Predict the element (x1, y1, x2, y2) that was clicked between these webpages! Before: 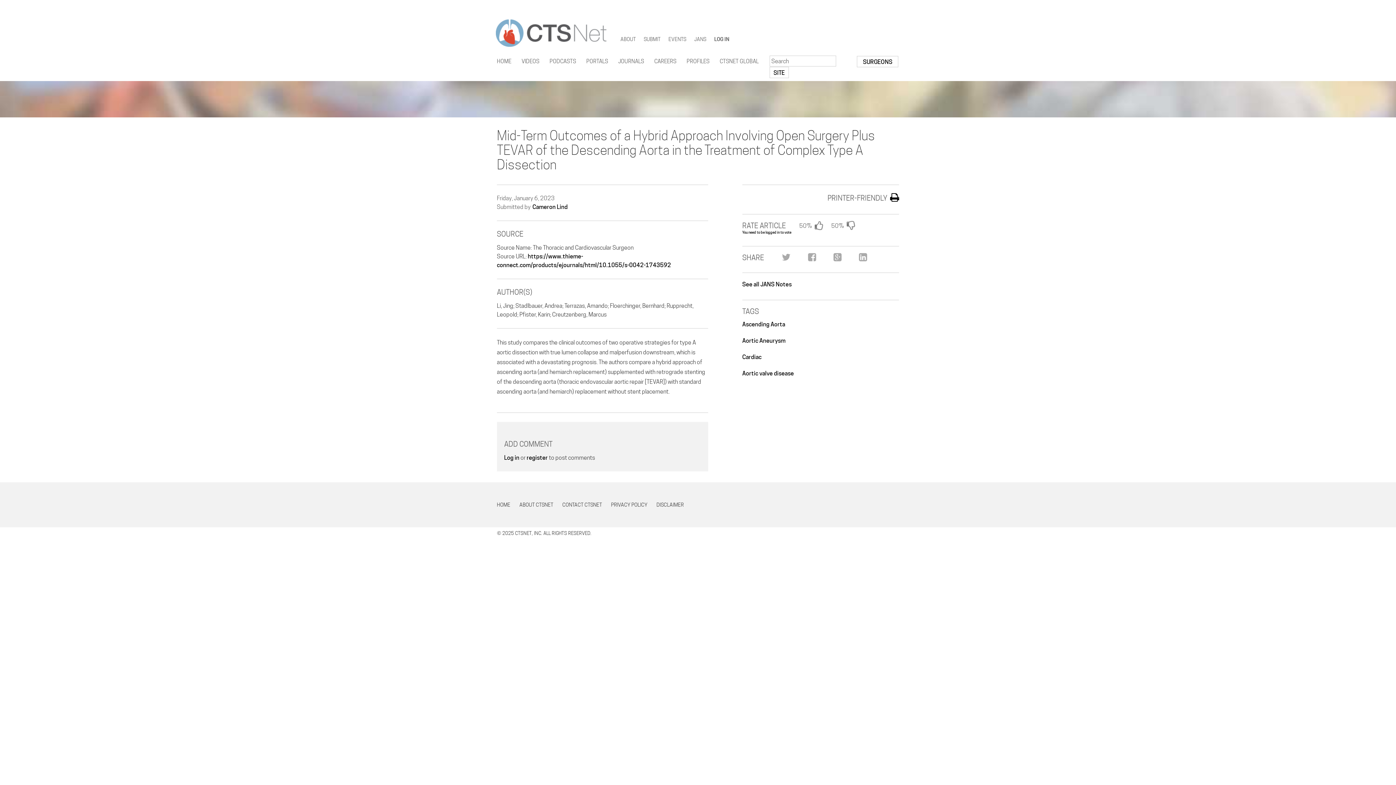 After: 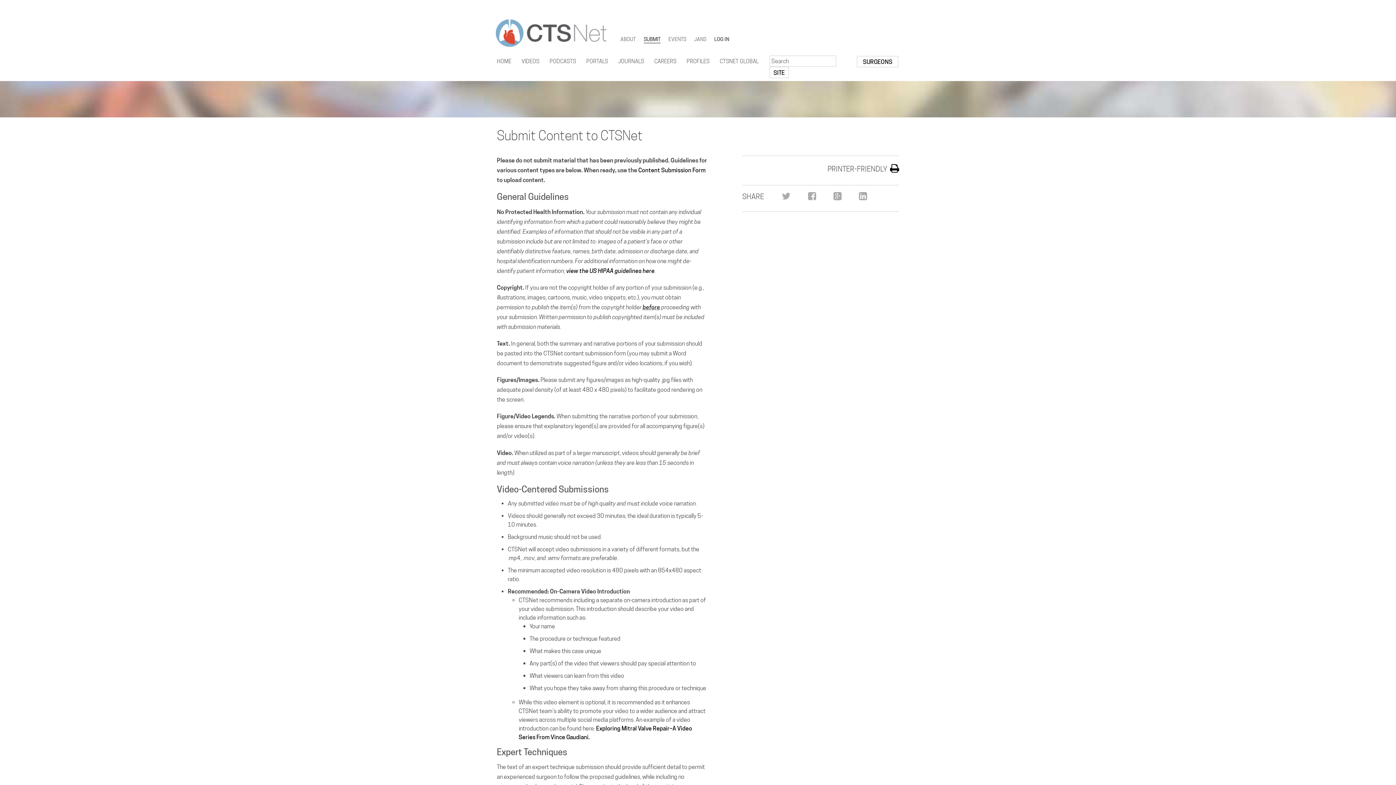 Action: label: SUBMIT bbox: (643, 36, 660, 43)